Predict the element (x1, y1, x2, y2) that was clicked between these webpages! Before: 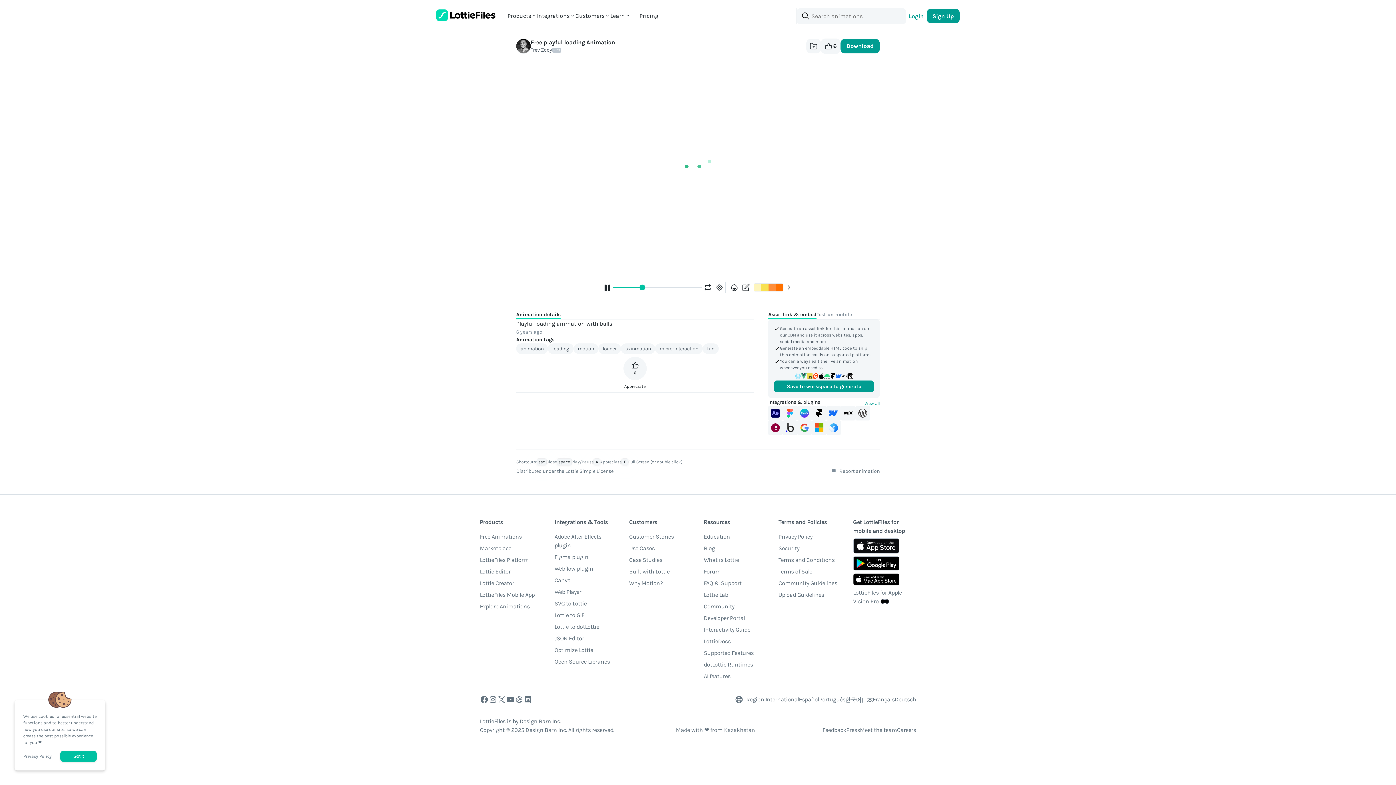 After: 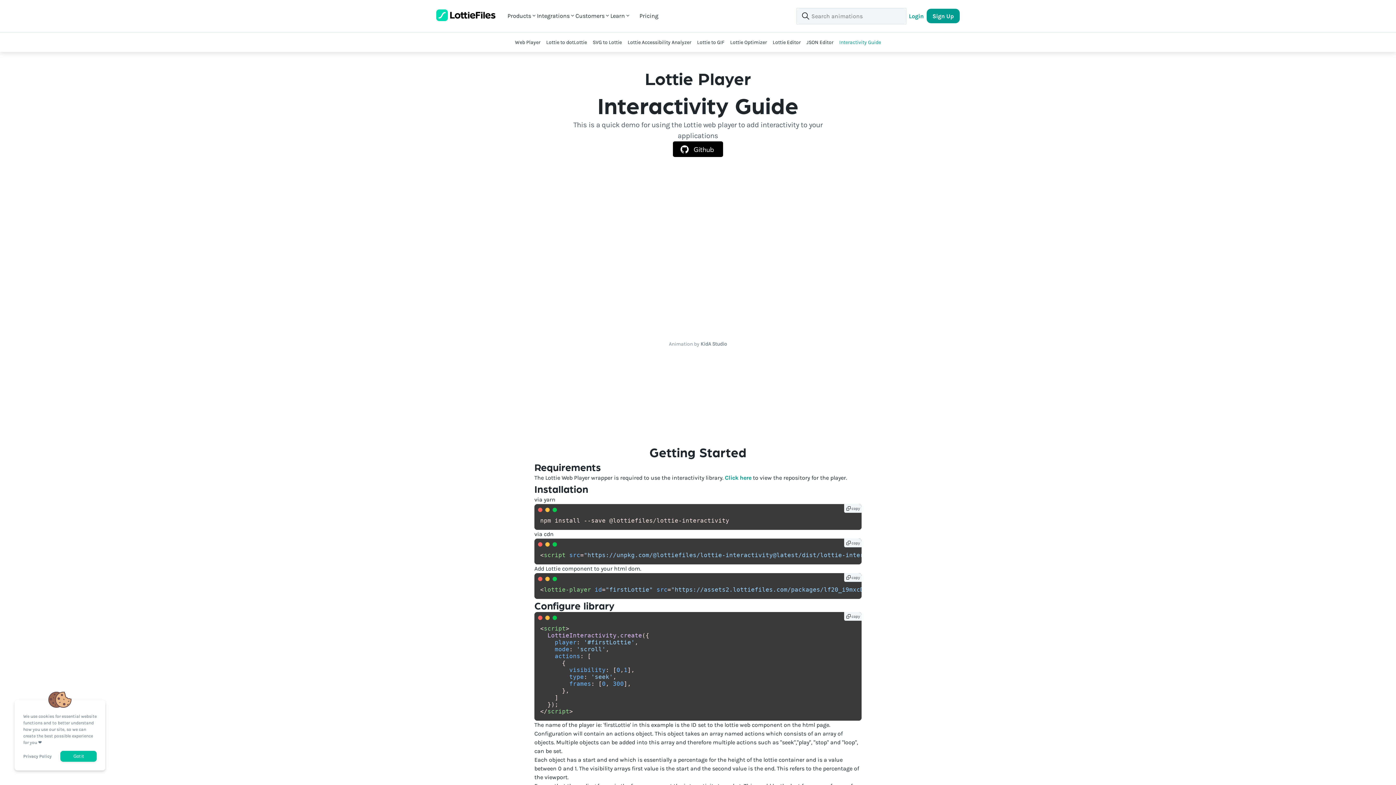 Action: label: Interactivity Guide bbox: (703, 625, 750, 637)